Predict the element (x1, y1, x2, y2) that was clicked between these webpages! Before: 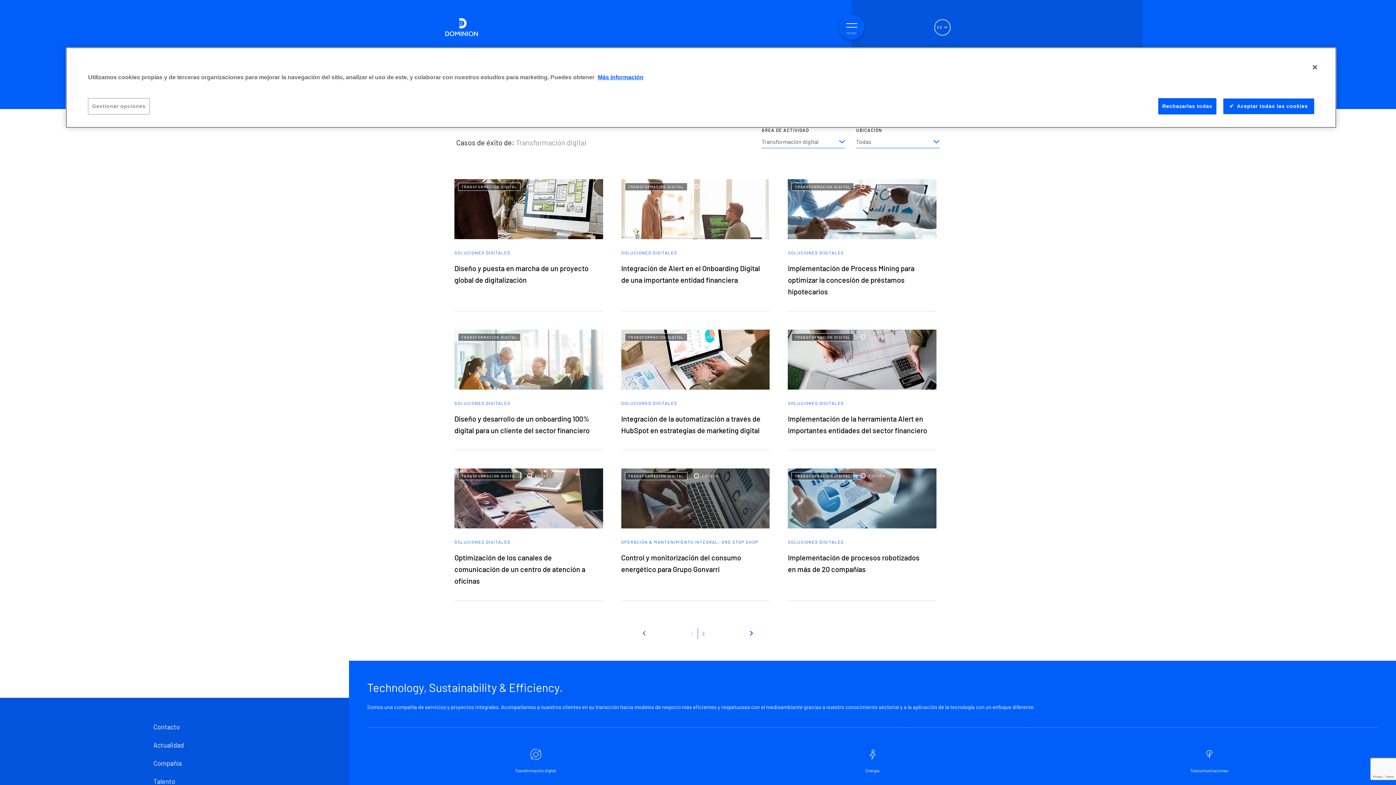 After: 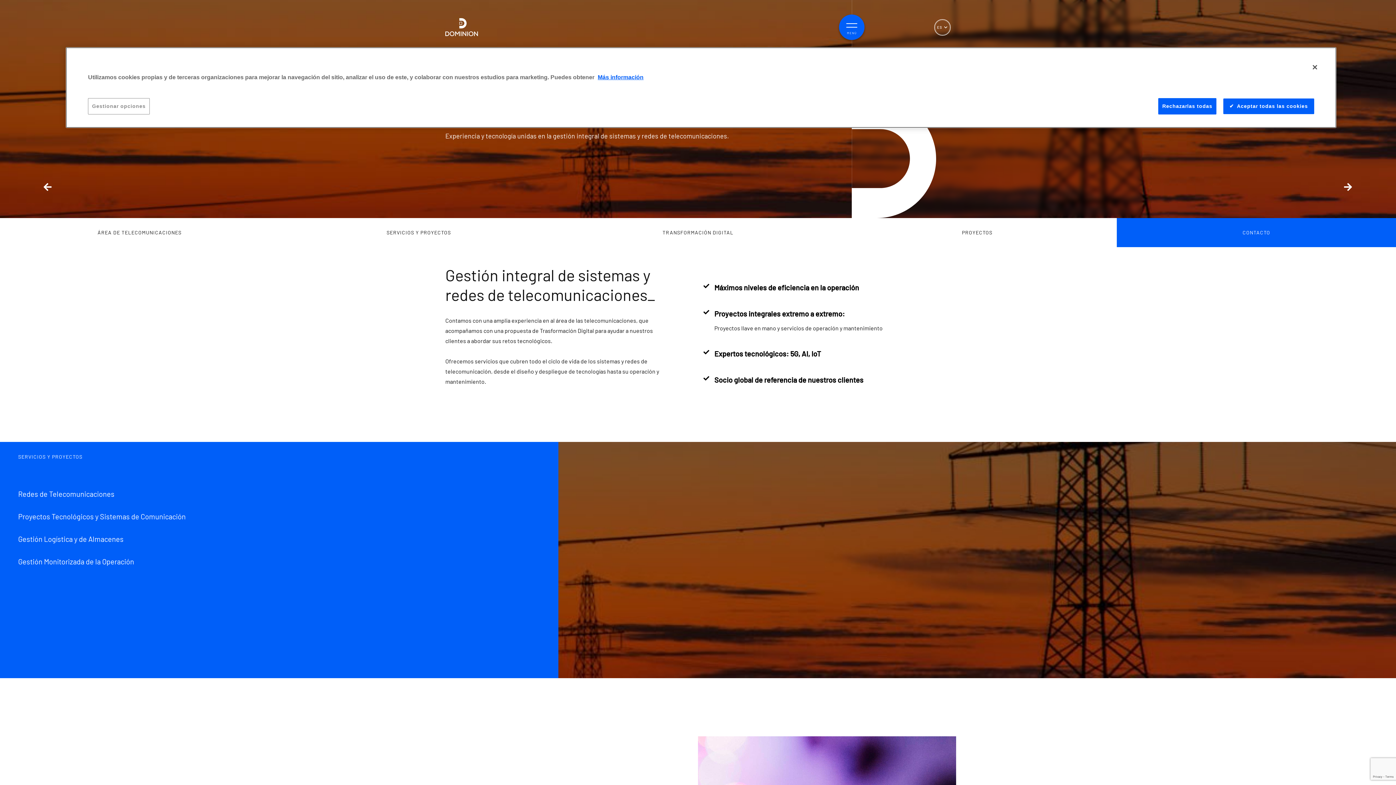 Action: bbox: (1186, 746, 1232, 774) label: Telecomunicaciones